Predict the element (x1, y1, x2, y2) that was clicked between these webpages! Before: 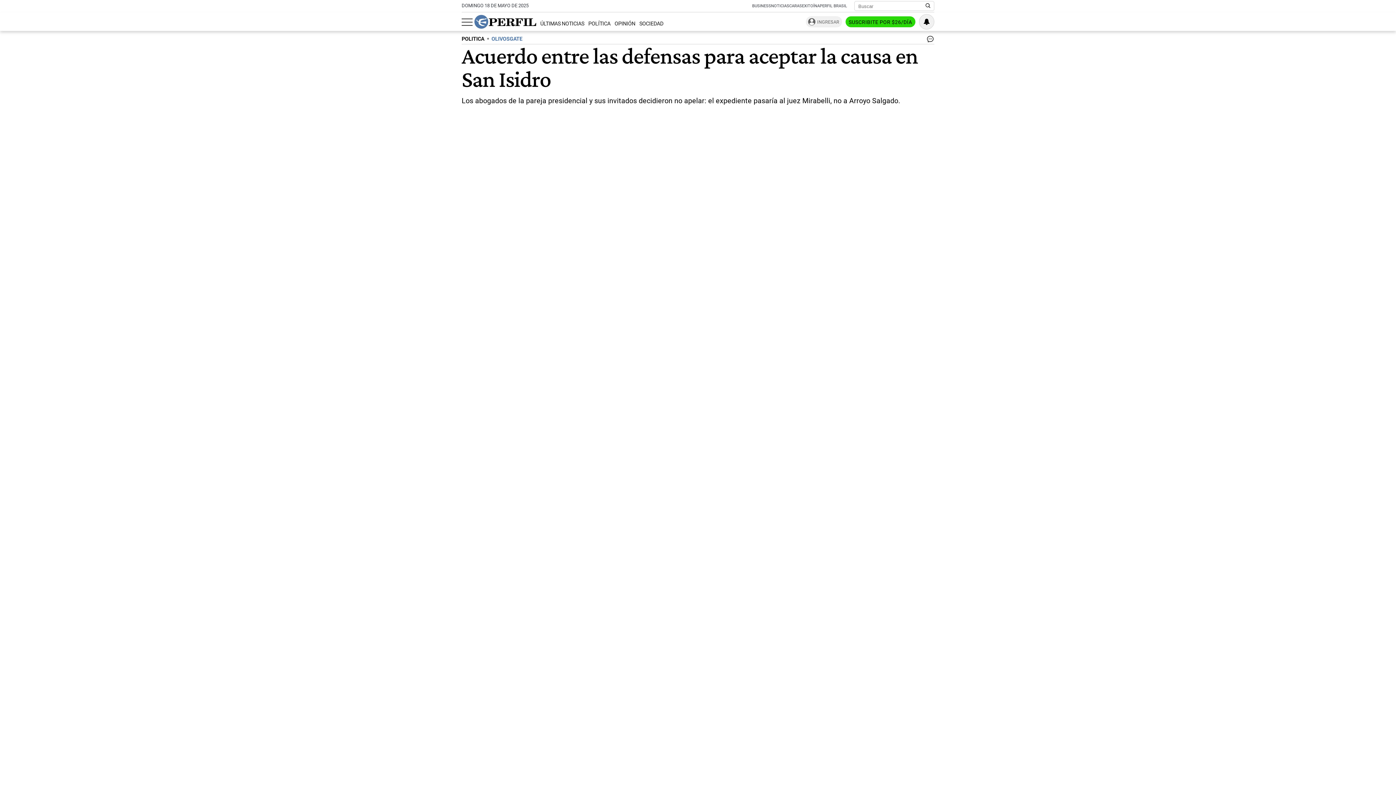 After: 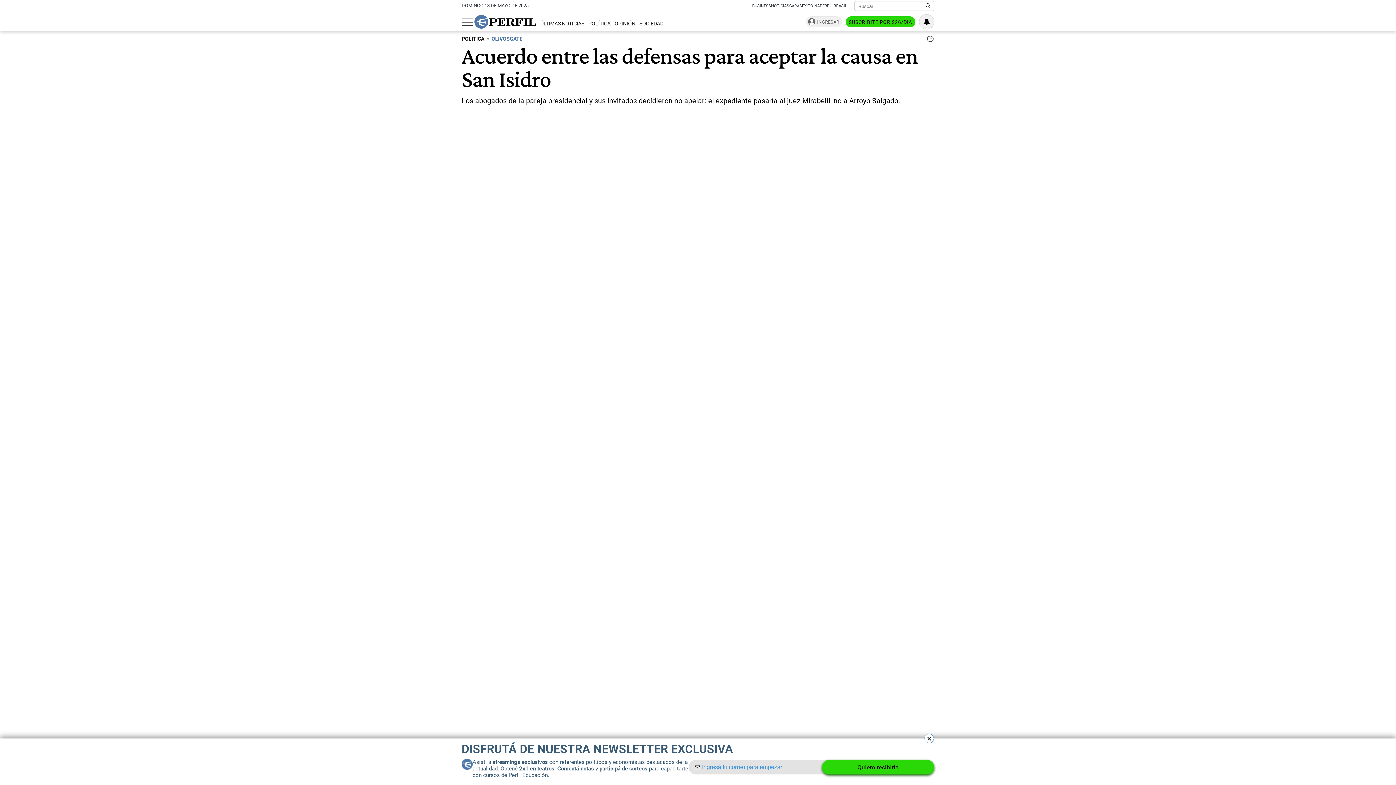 Action: label: Ver comentarios bbox: (926, 36, 934, 44)